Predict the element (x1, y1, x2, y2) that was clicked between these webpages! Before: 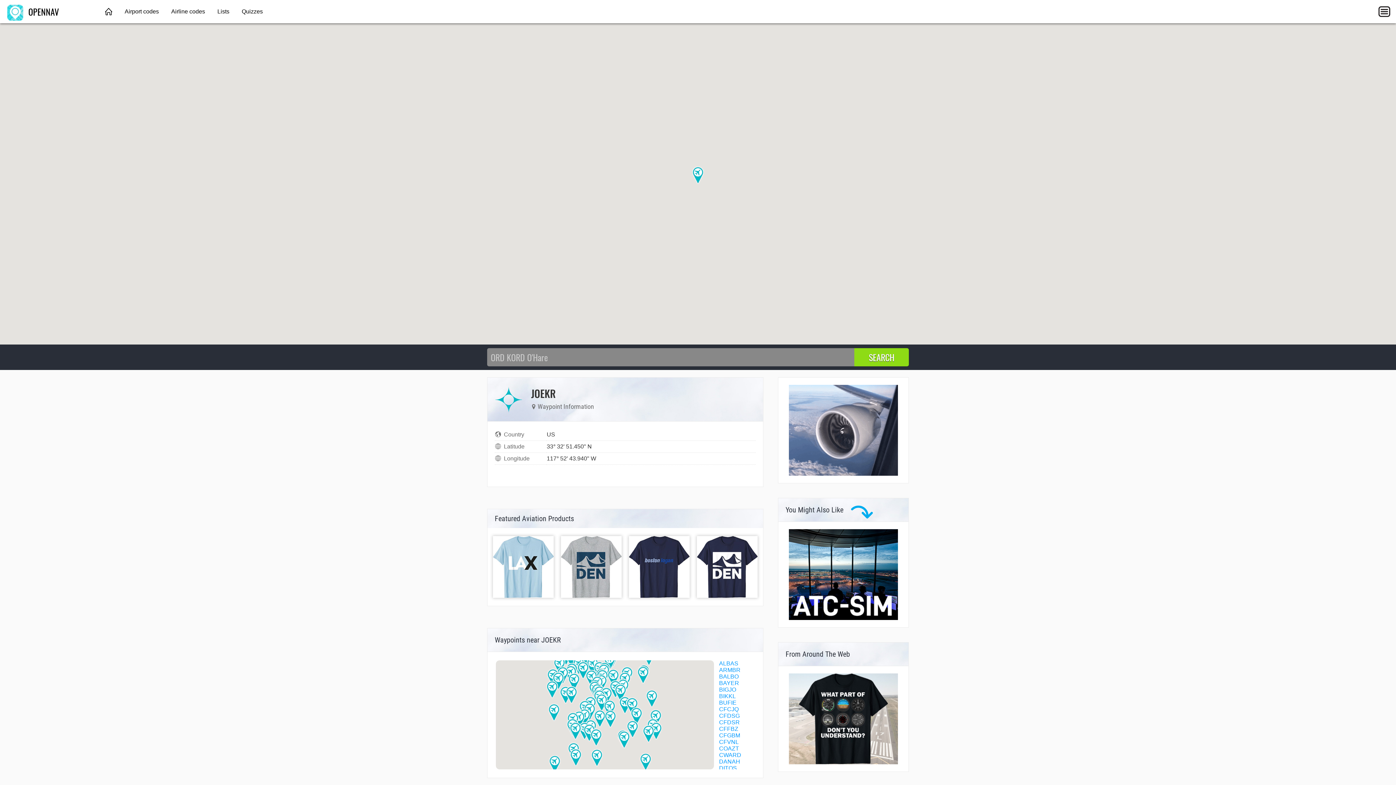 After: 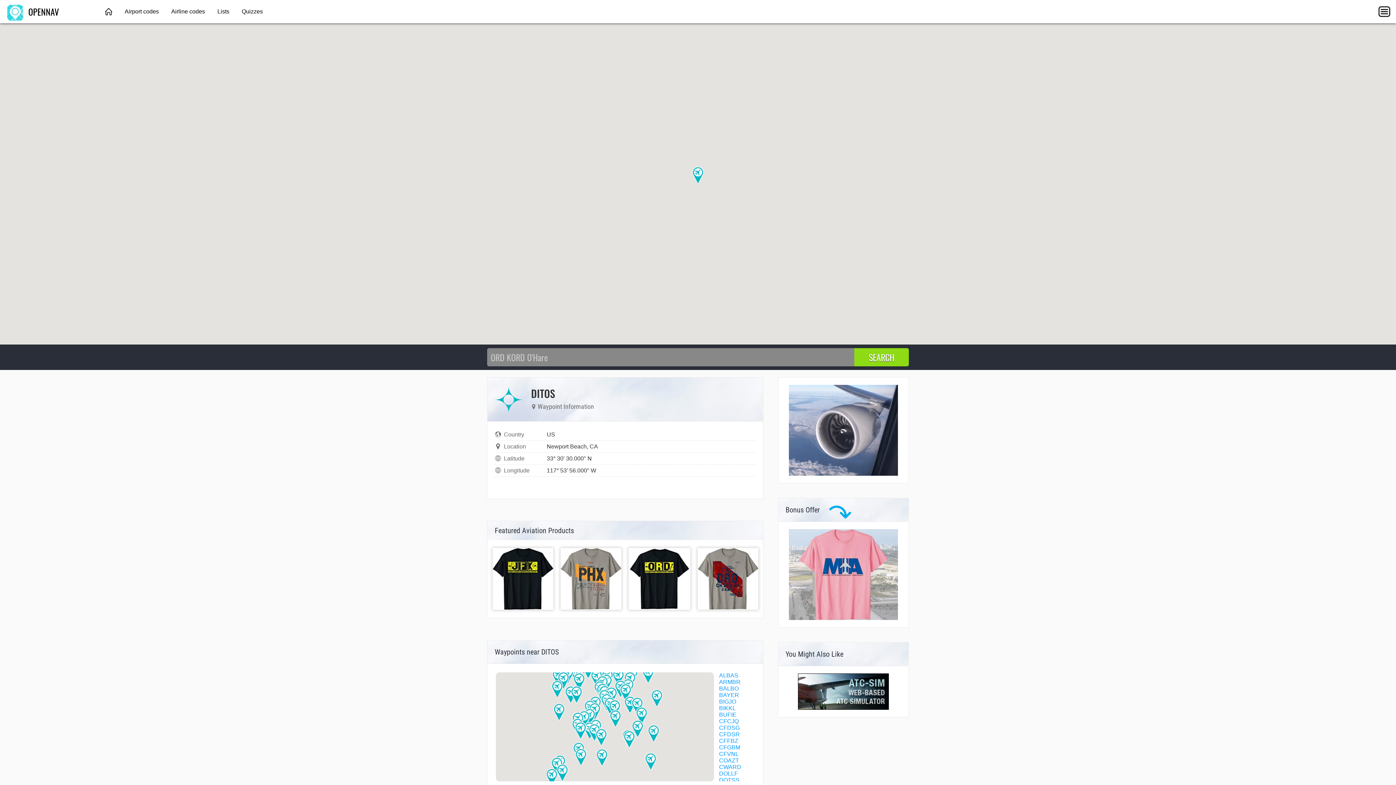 Action: label: DITOS bbox: (594, 710, 605, 727)